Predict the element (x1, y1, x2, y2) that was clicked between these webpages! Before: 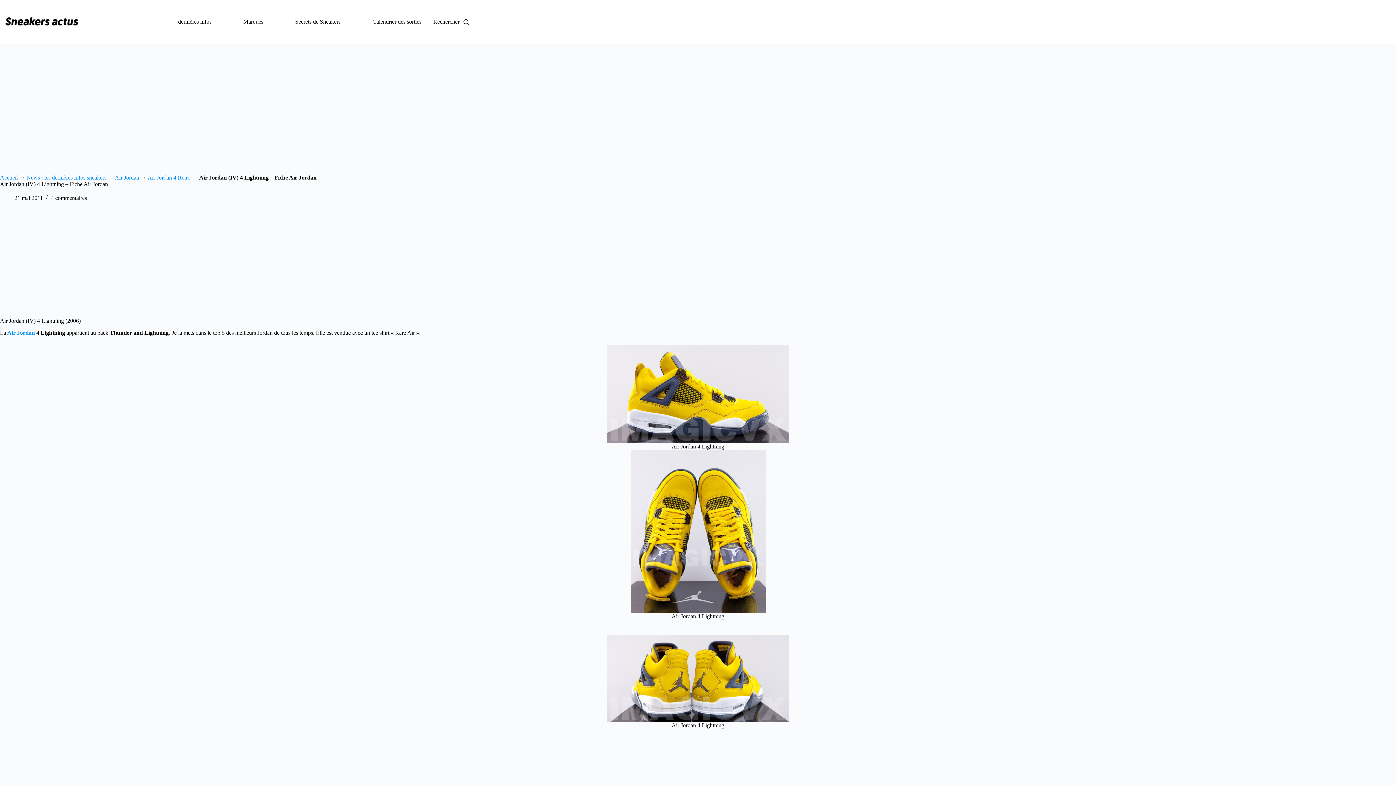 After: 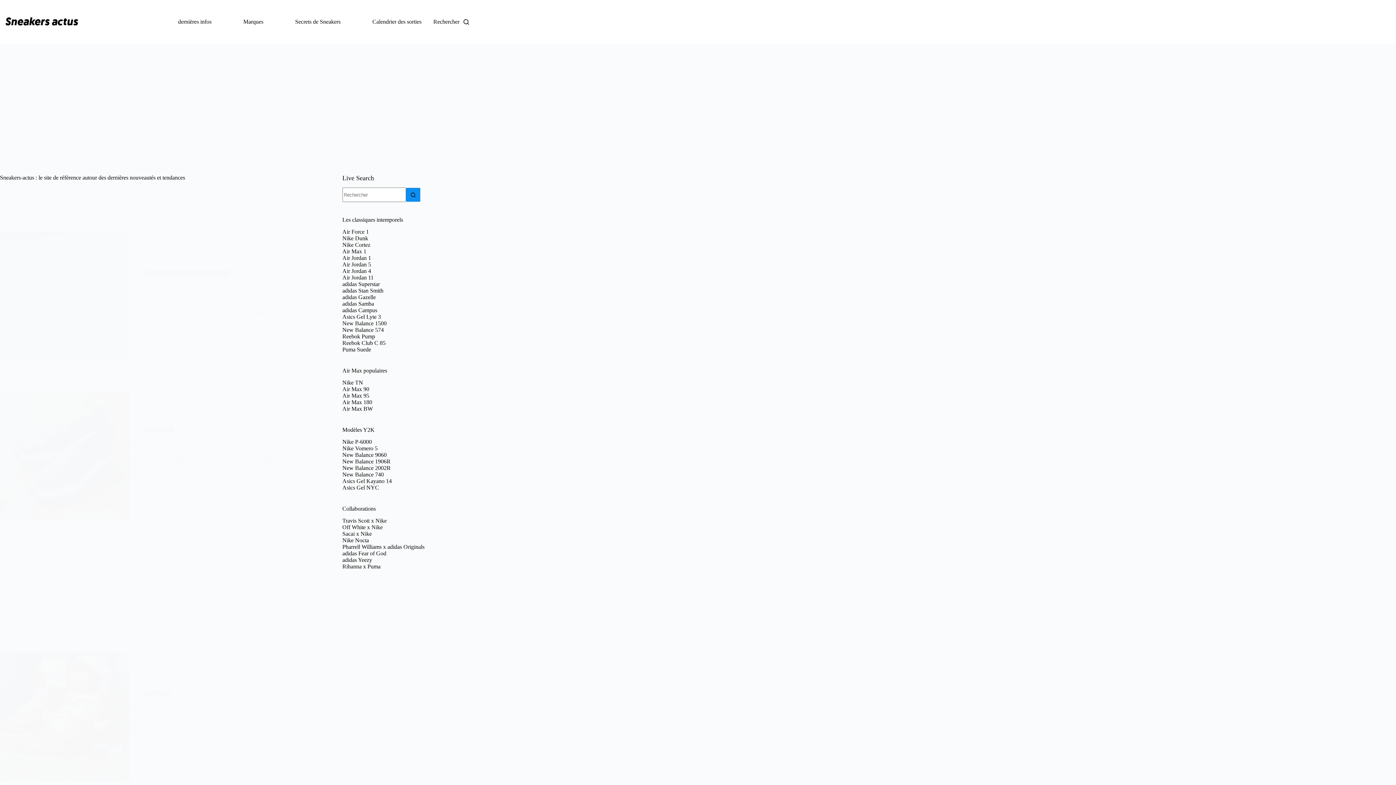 Action: bbox: (0, 13, 83, 30)